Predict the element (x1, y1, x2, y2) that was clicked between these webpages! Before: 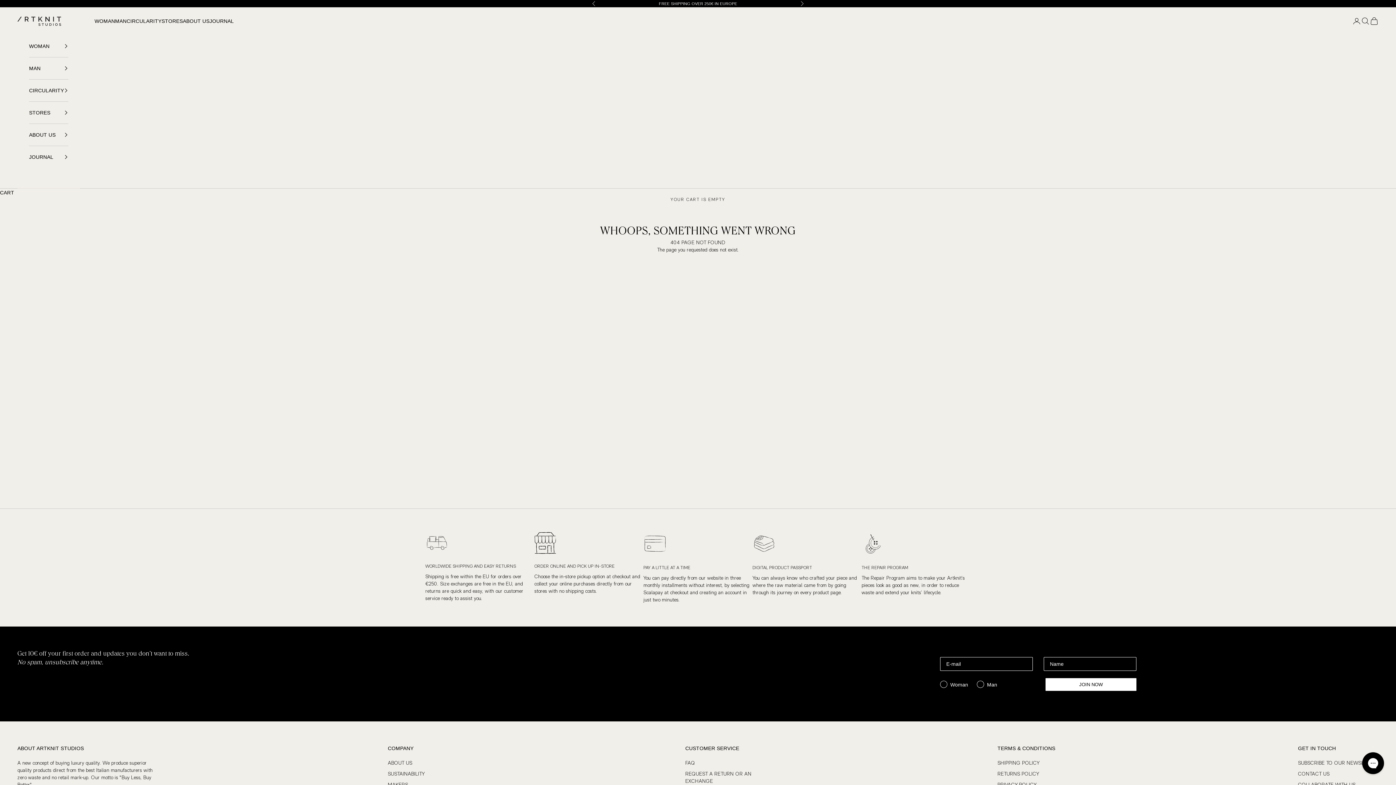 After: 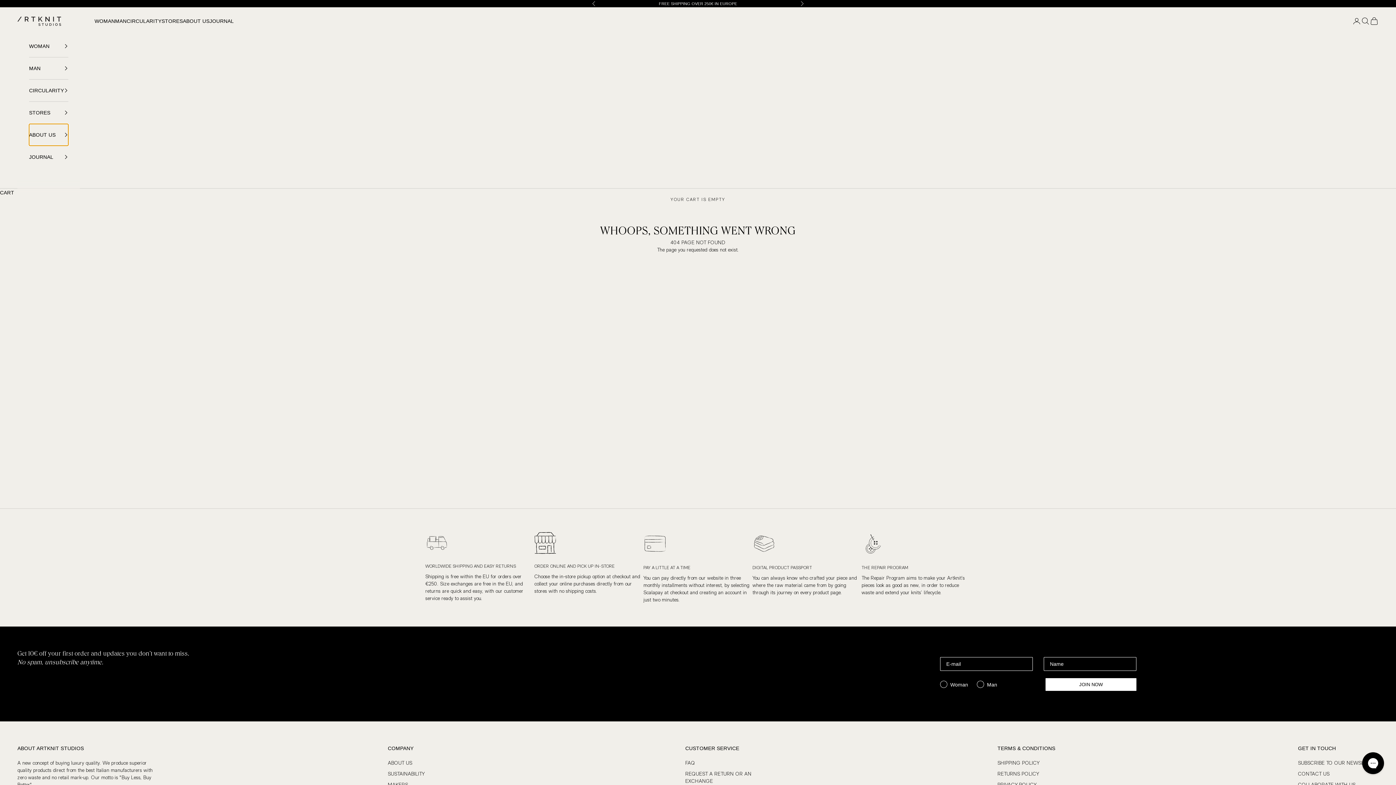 Action: bbox: (29, 123, 68, 145) label: ABOUT US